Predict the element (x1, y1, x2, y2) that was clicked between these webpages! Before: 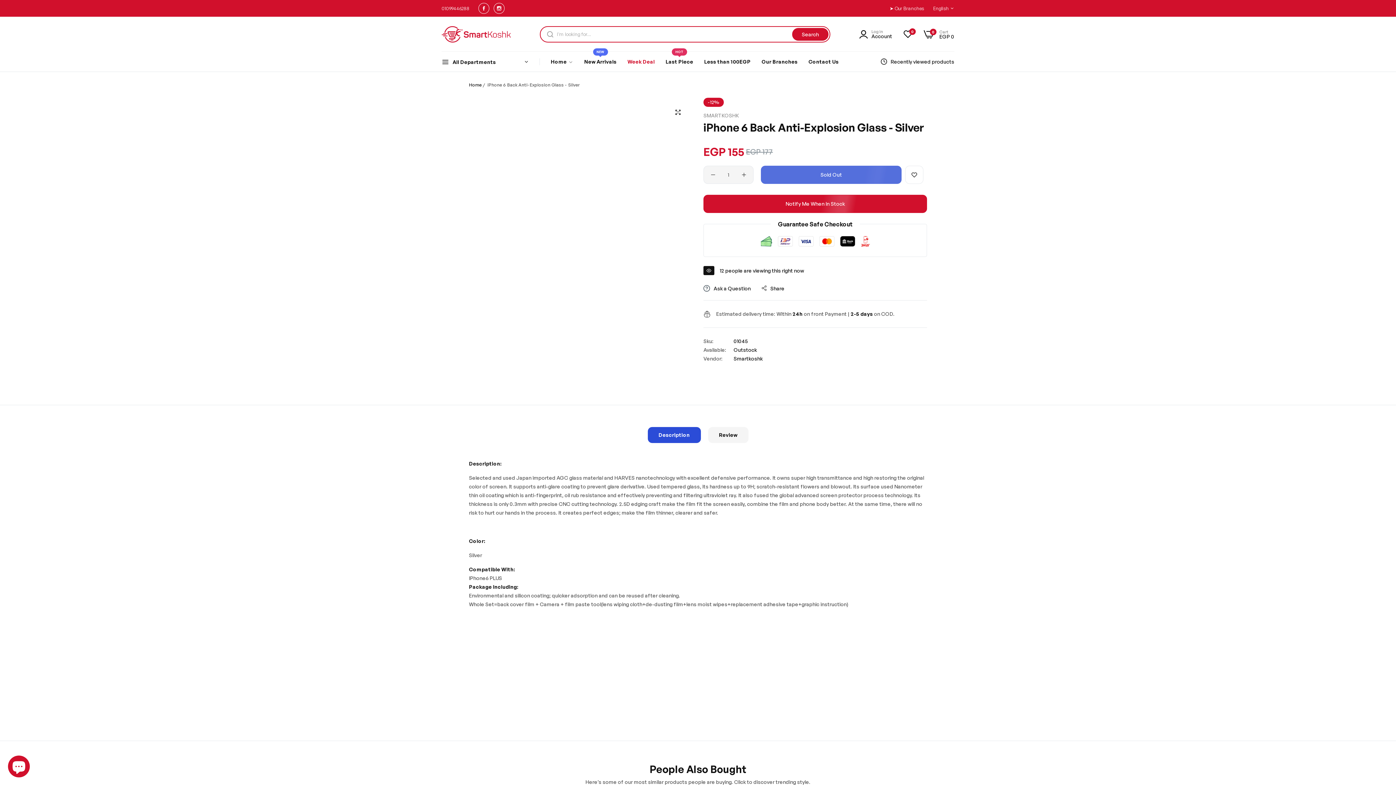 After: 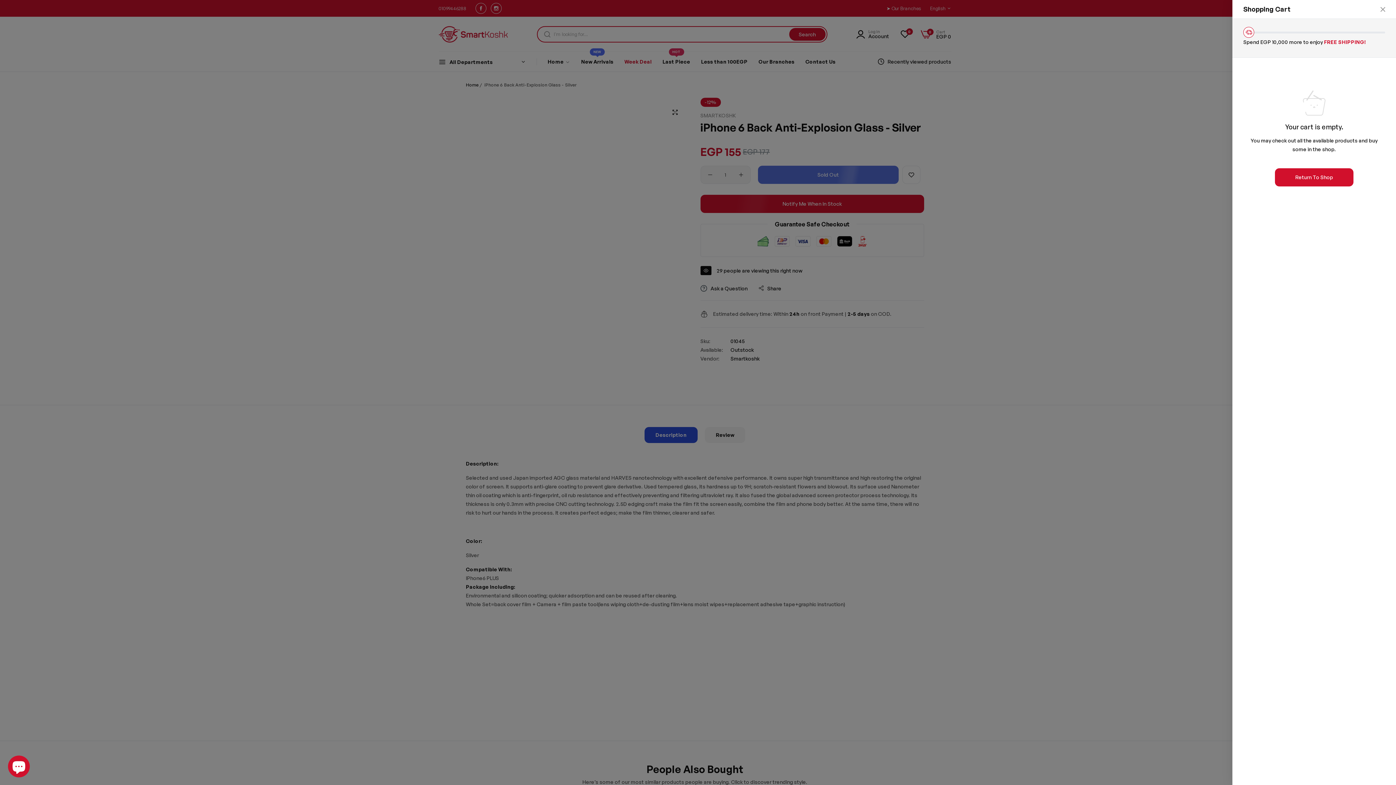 Action: label: Cart
EGP 0
0 bbox: (924, 29, 954, 39)